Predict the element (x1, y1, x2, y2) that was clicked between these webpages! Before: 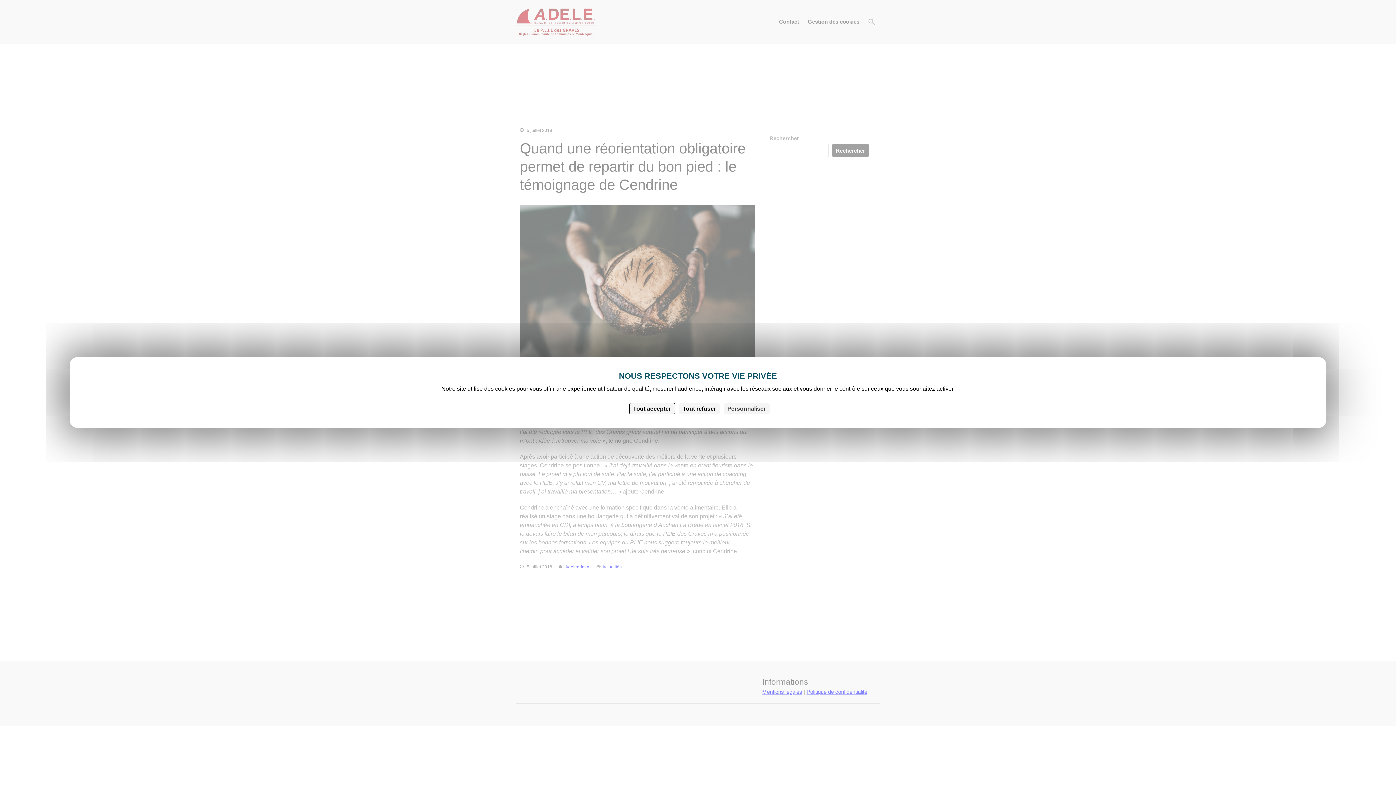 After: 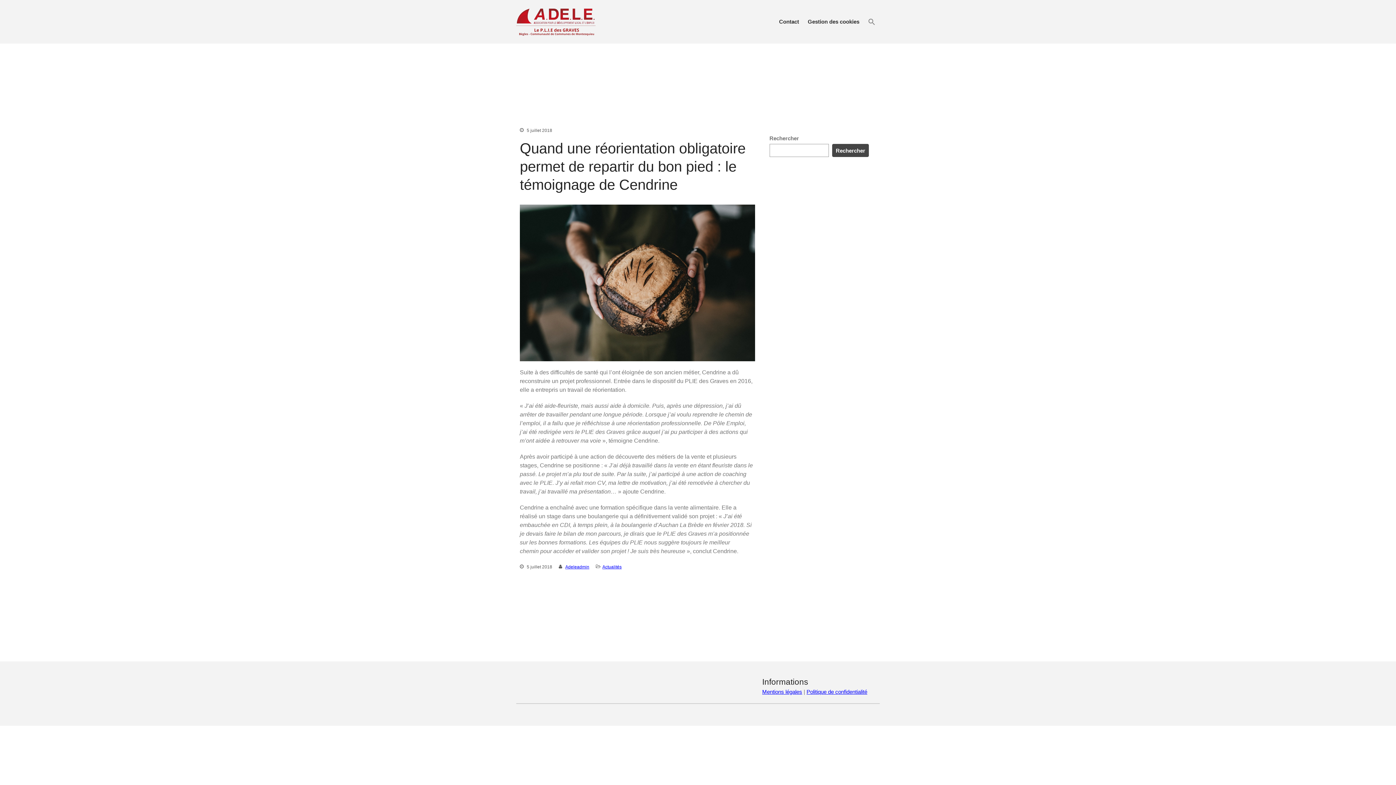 Action: label: Cookies : Tout accepter bbox: (629, 403, 675, 414)